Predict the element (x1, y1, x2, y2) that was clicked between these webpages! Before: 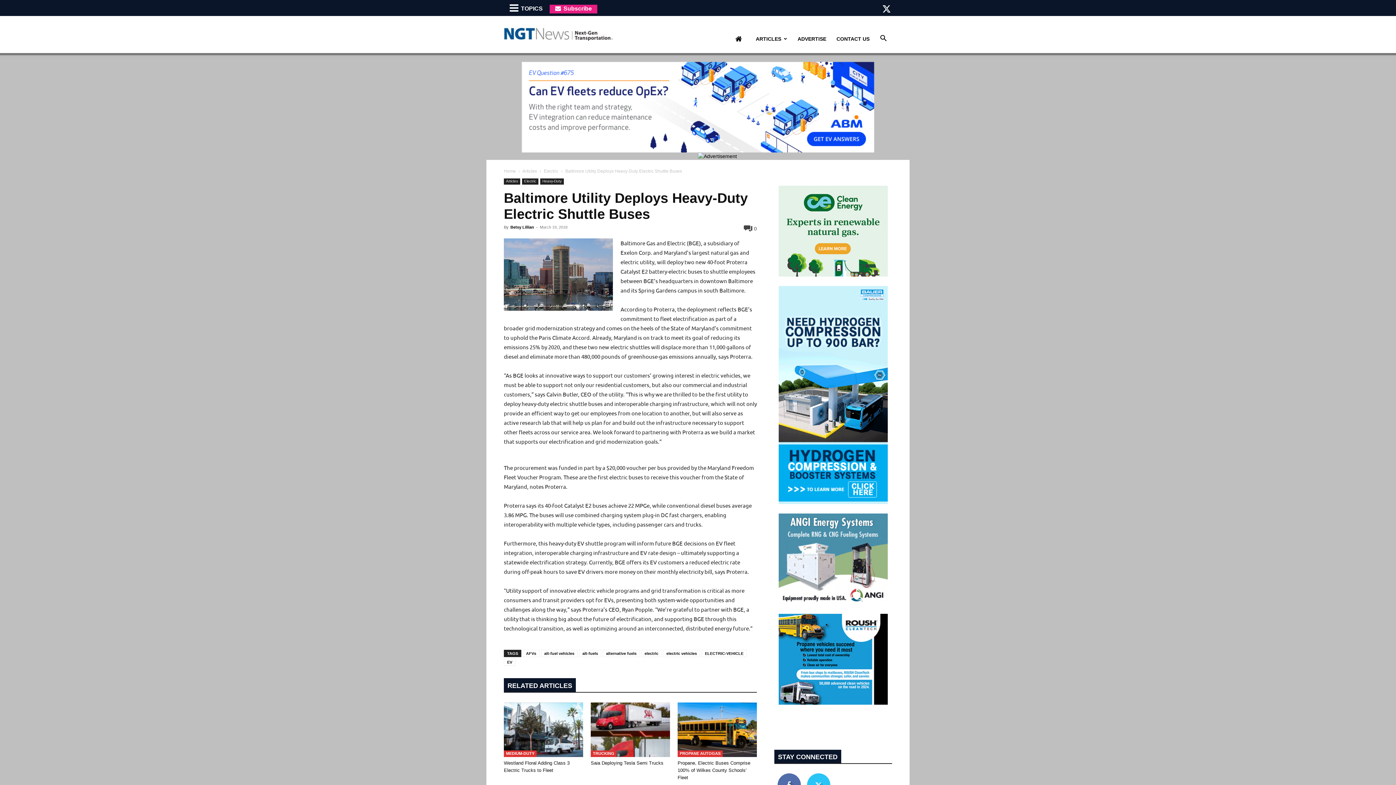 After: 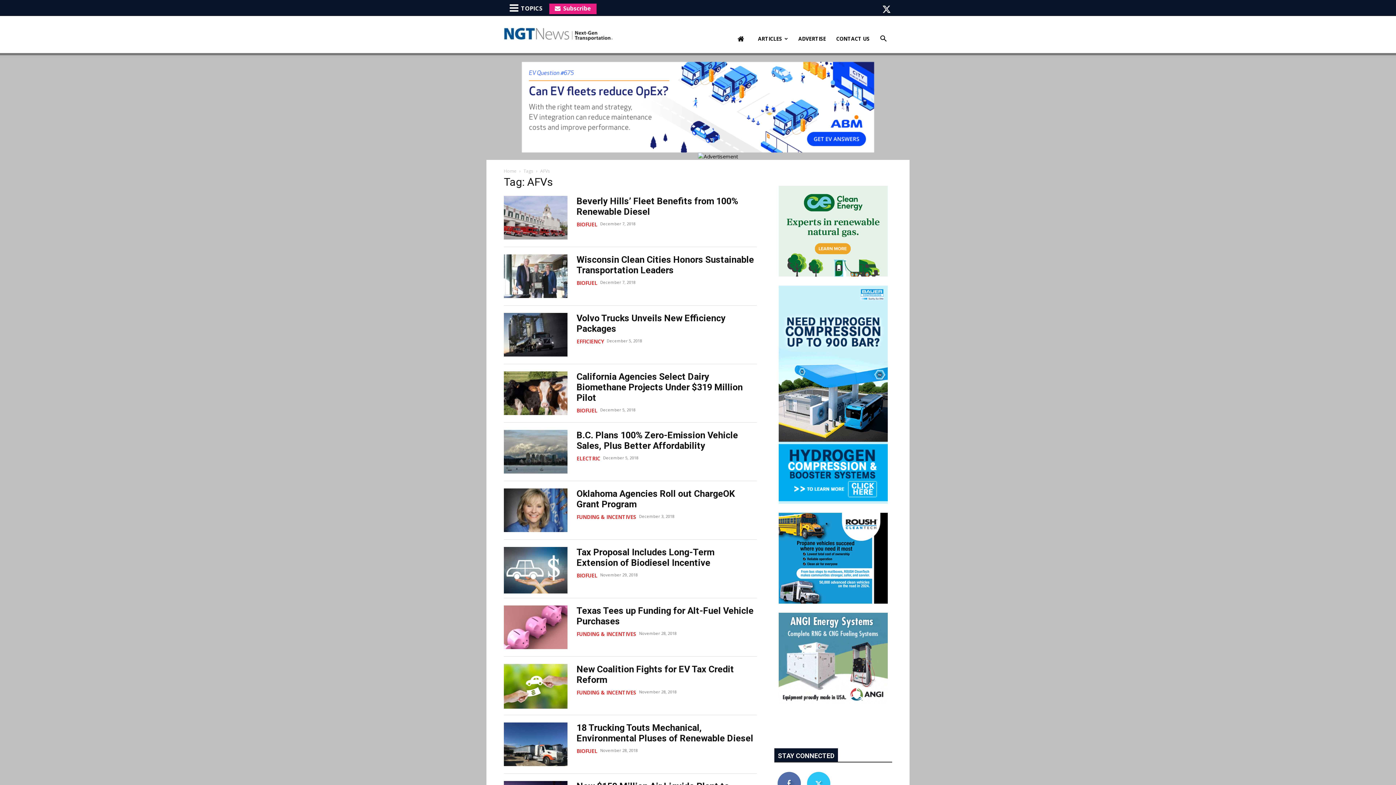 Action: label: AFVs bbox: (522, 650, 539, 657)